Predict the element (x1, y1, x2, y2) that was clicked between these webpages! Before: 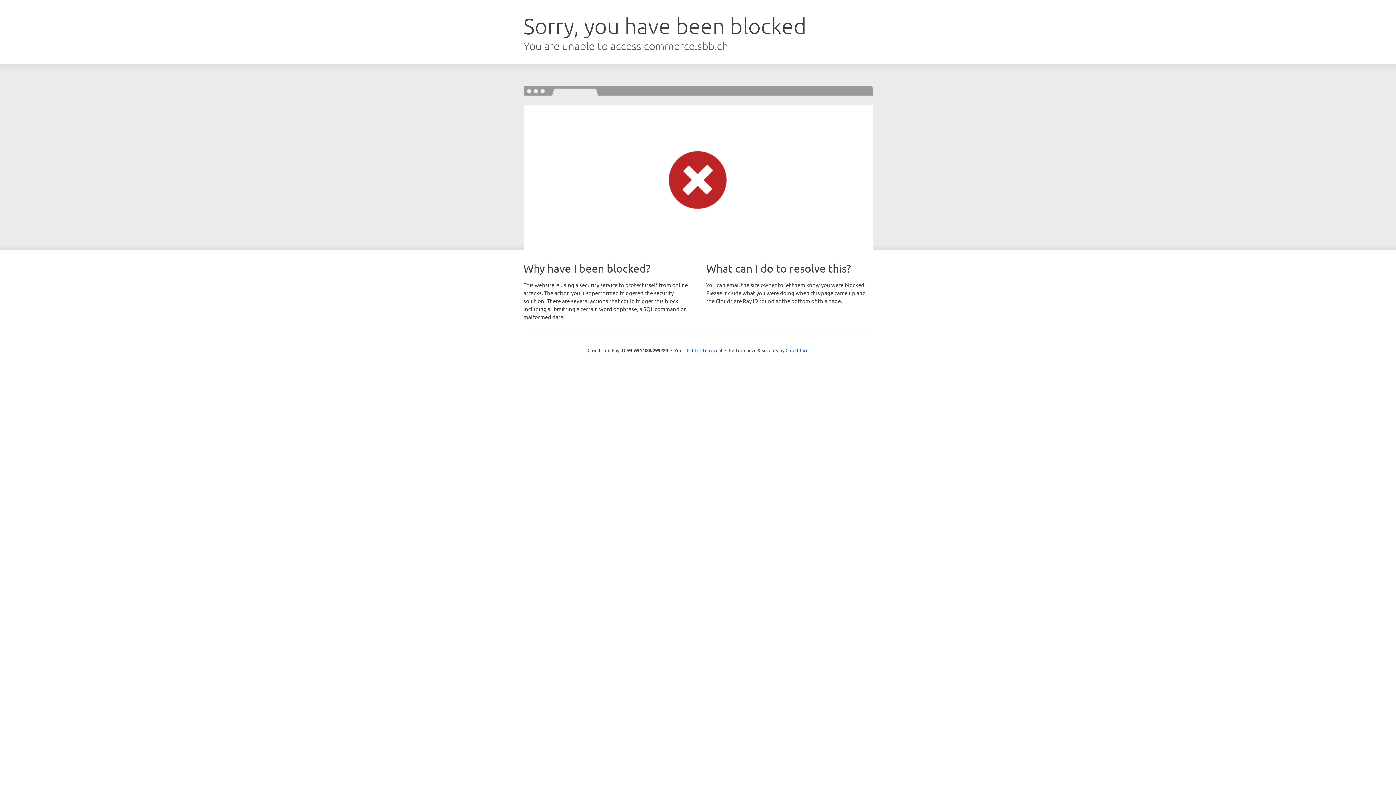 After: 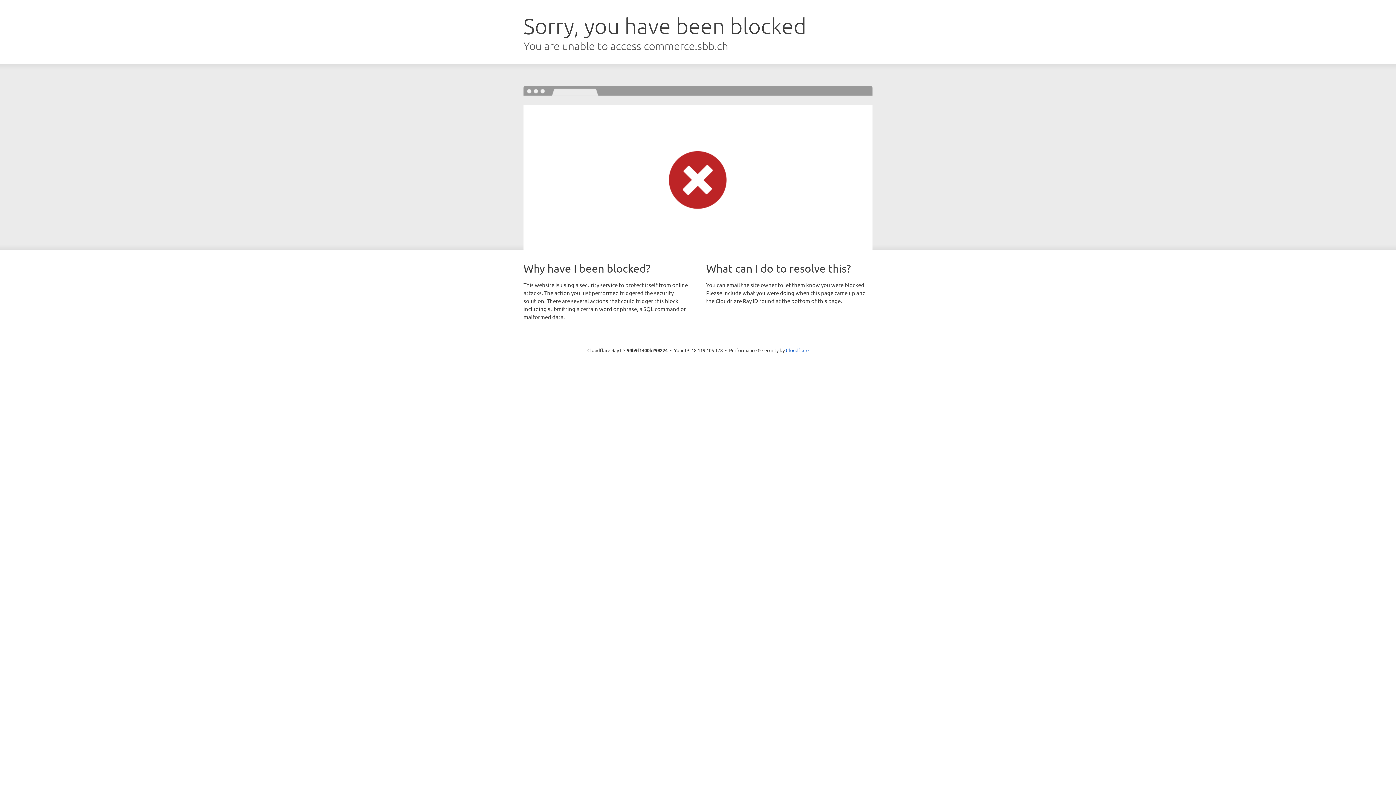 Action: label: Click to reveal bbox: (692, 346, 722, 353)